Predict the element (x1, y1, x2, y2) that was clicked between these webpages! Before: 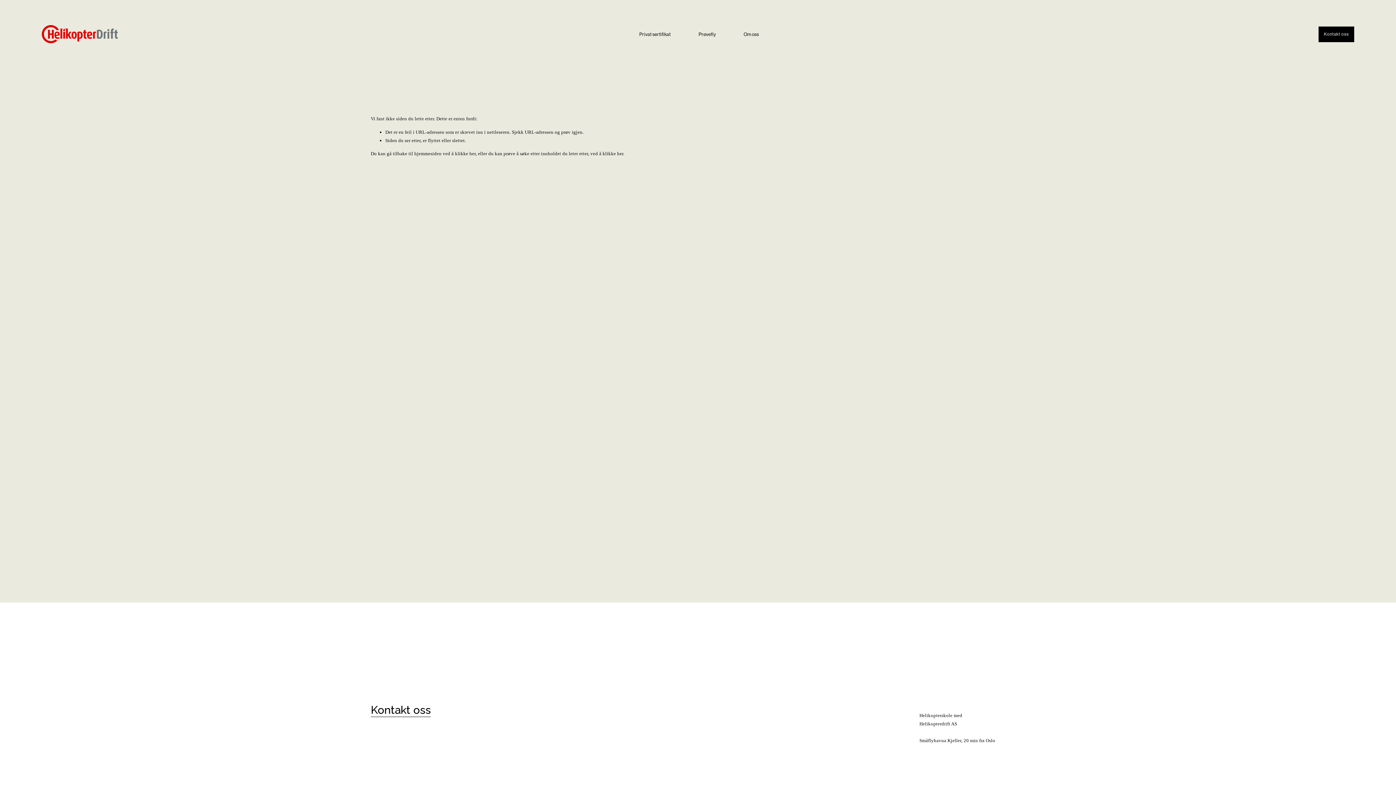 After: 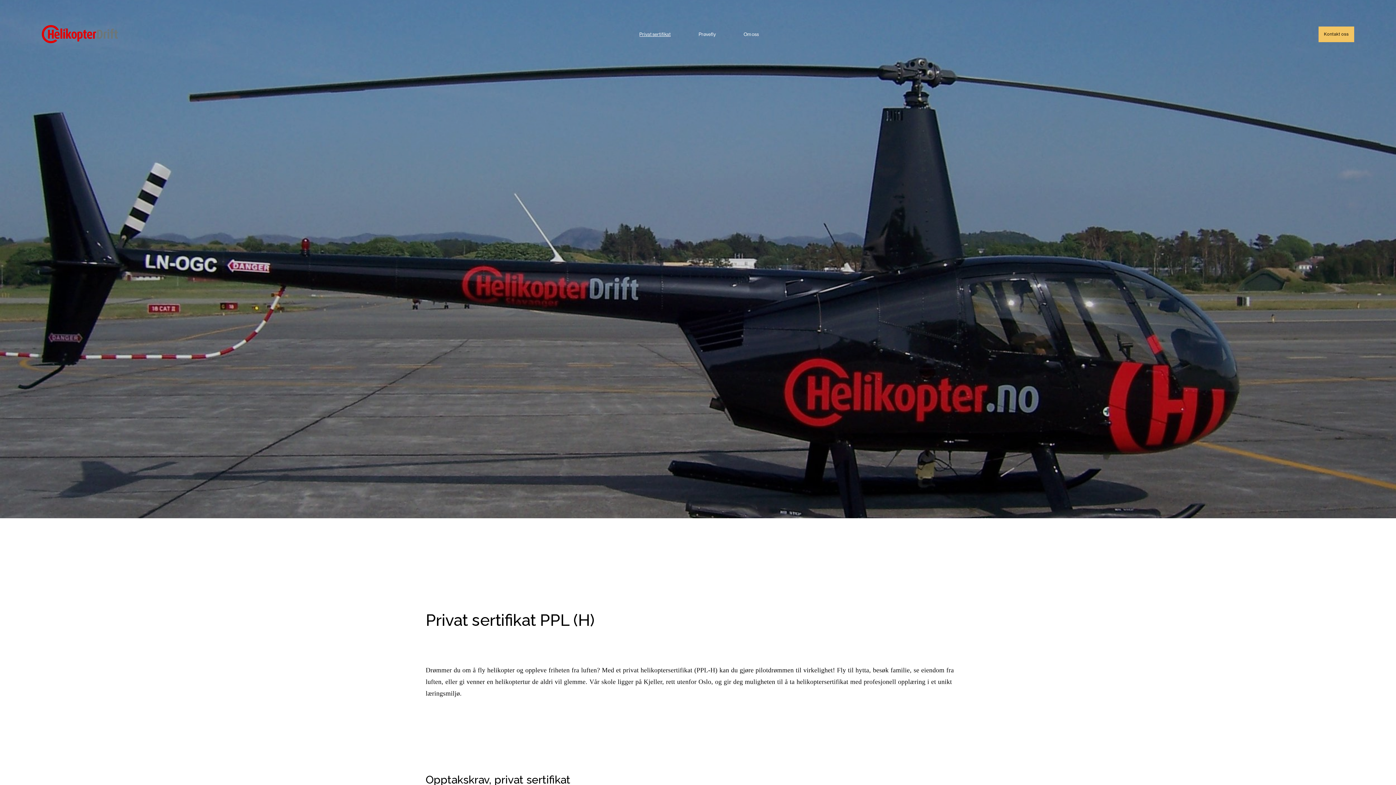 Action: label: Privat sertifikat bbox: (639, 31, 670, 37)